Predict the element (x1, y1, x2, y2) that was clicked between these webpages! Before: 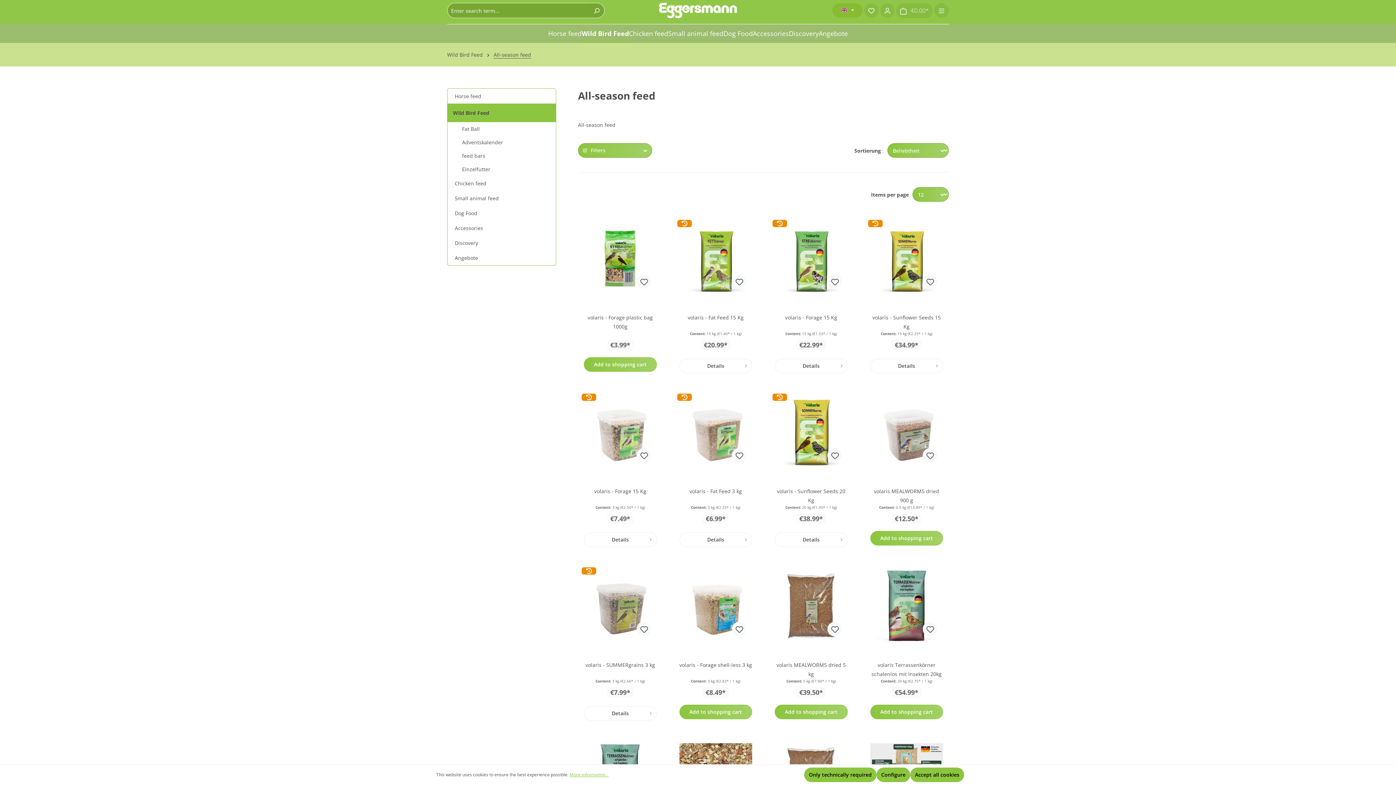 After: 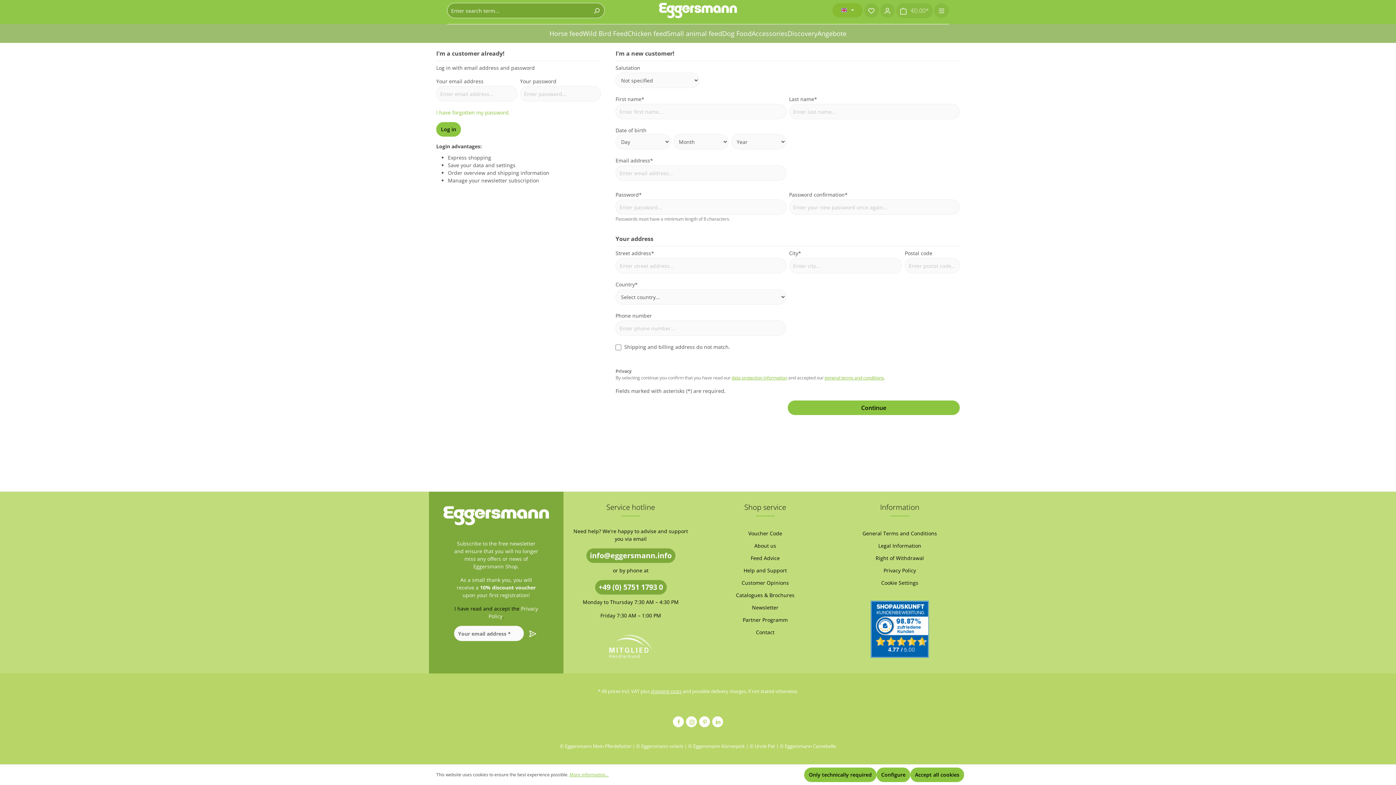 Action: bbox: (636, 274, 651, 289)